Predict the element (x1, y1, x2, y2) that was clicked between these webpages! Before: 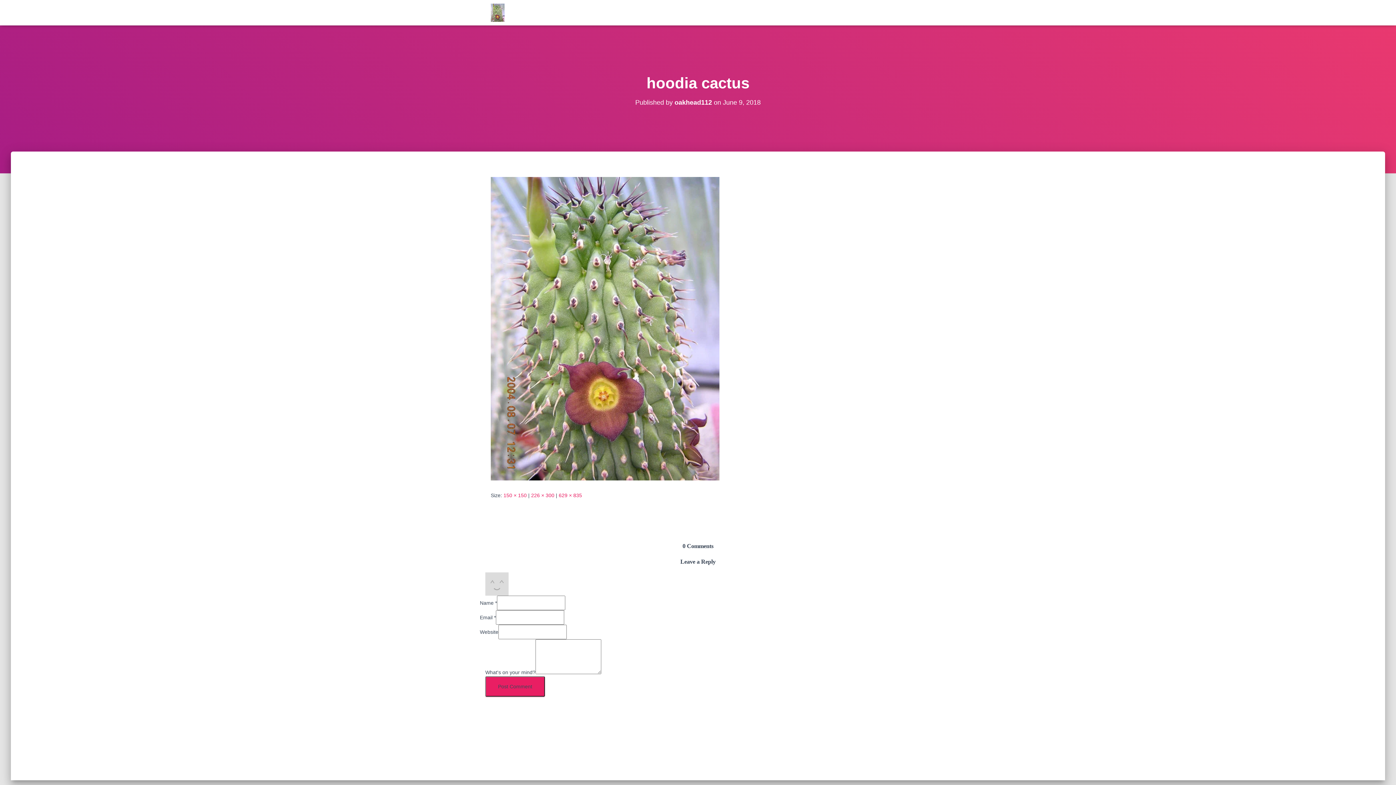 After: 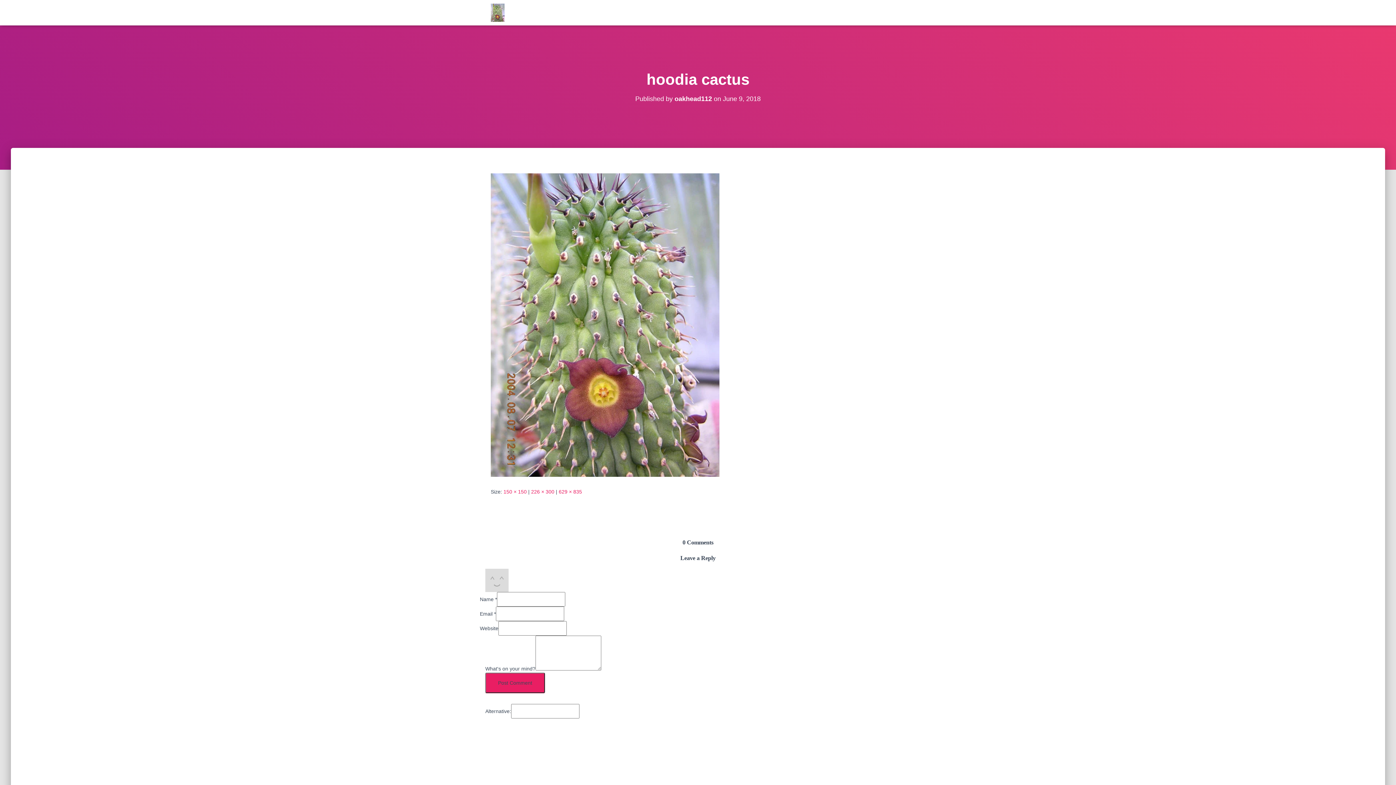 Action: bbox: (558, 492, 582, 498) label: 629 × 835